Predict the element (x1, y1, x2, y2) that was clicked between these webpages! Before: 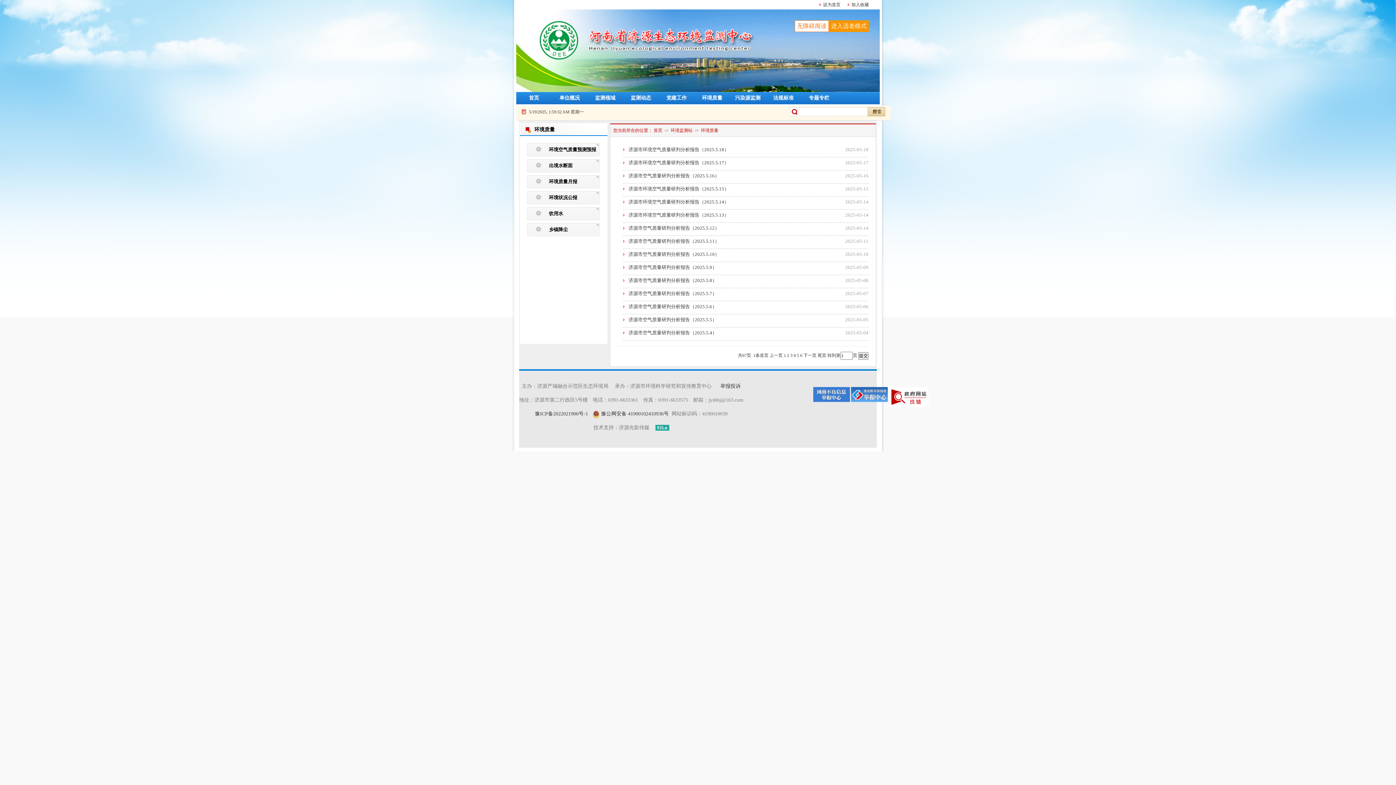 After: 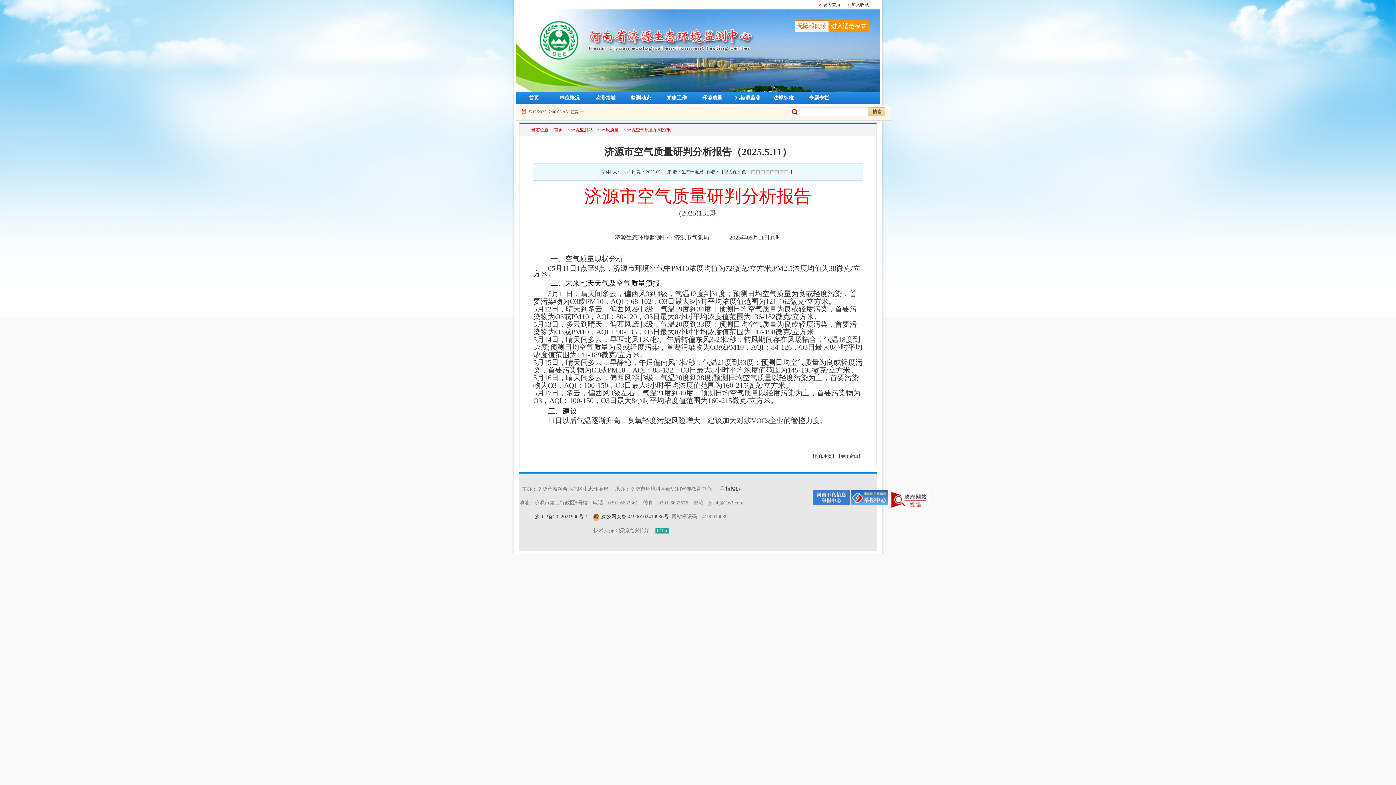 Action: label: 济源市空气质量研判分析报告（2025.5.11） bbox: (623, 238, 719, 244)